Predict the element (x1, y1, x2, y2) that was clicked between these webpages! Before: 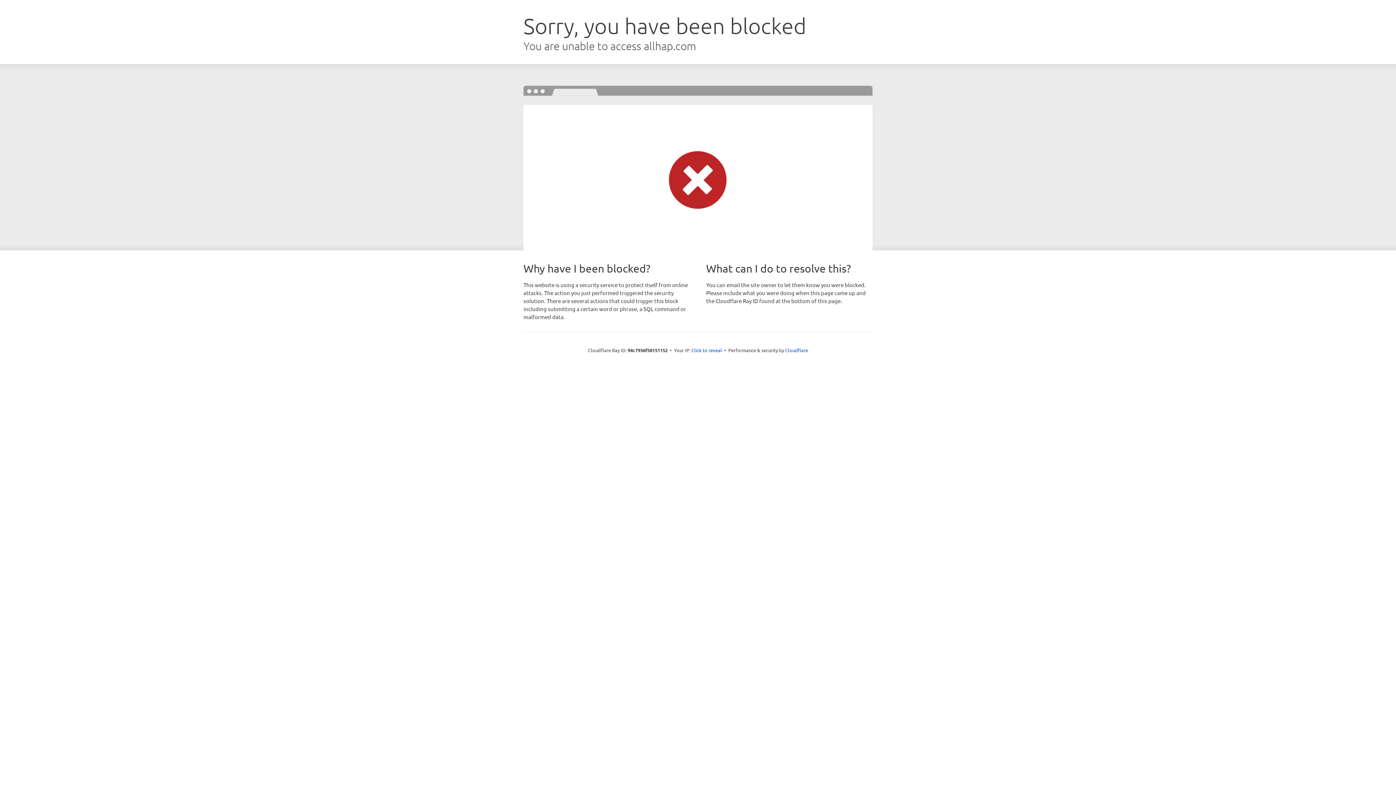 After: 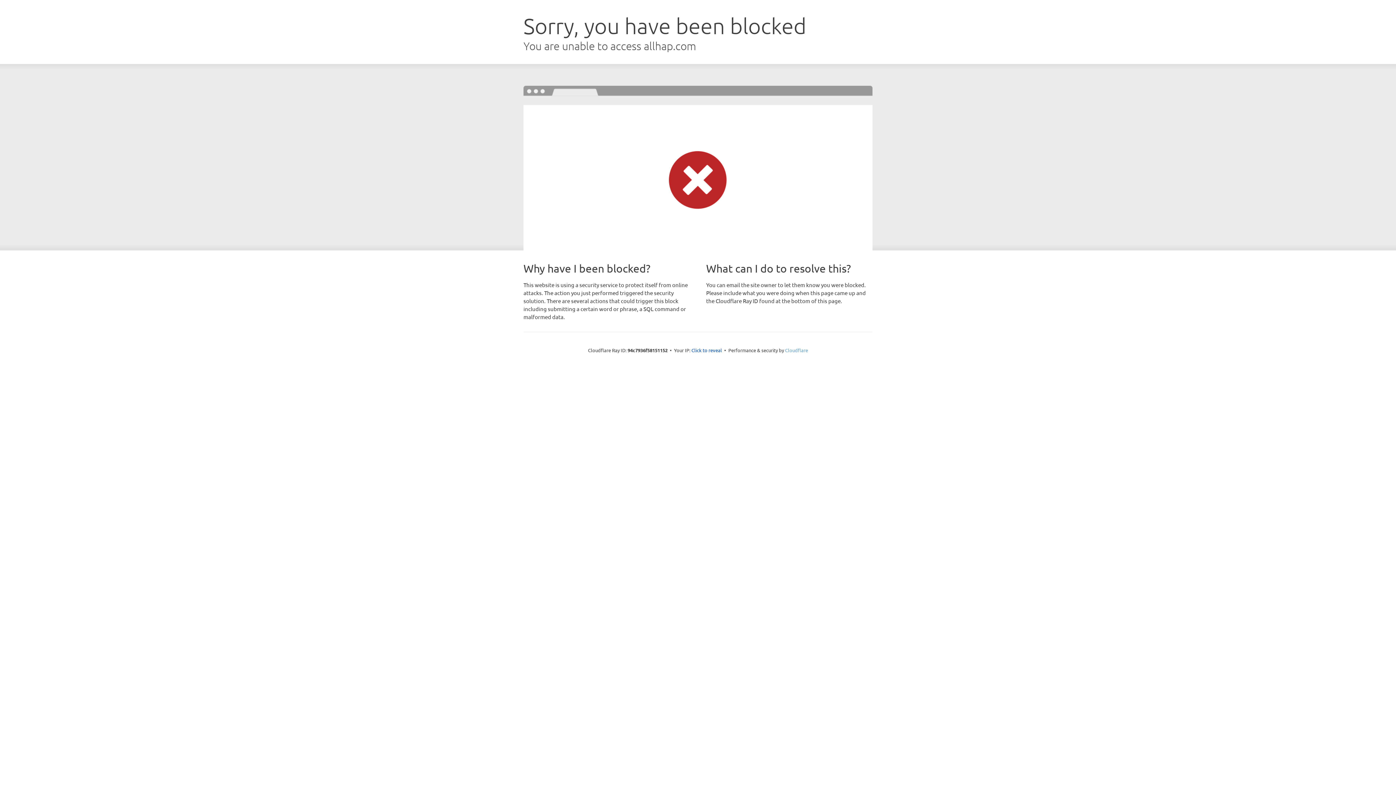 Action: label: Cloudflare bbox: (785, 347, 808, 353)